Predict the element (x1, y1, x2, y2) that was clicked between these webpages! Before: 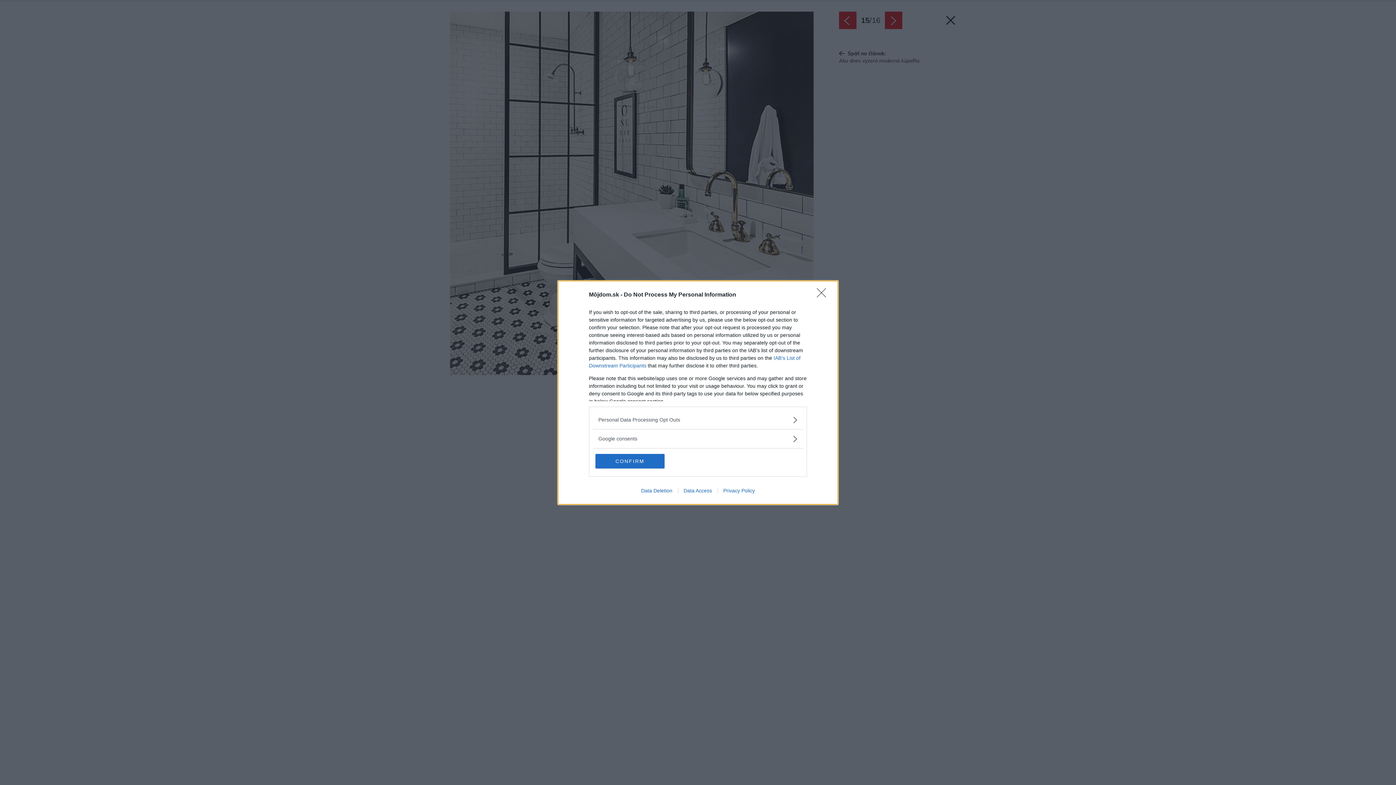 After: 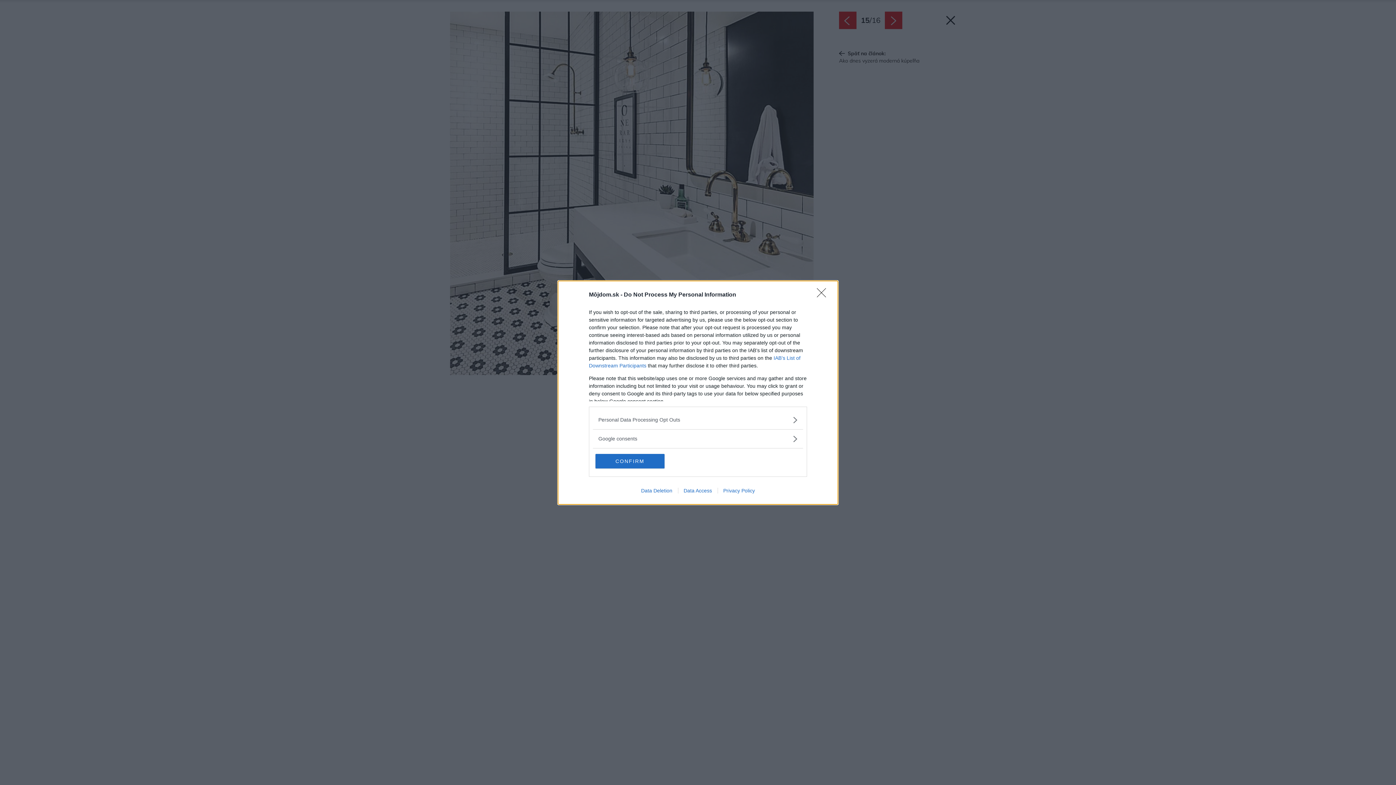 Action: label: Data Deletion bbox: (635, 487, 678, 493)